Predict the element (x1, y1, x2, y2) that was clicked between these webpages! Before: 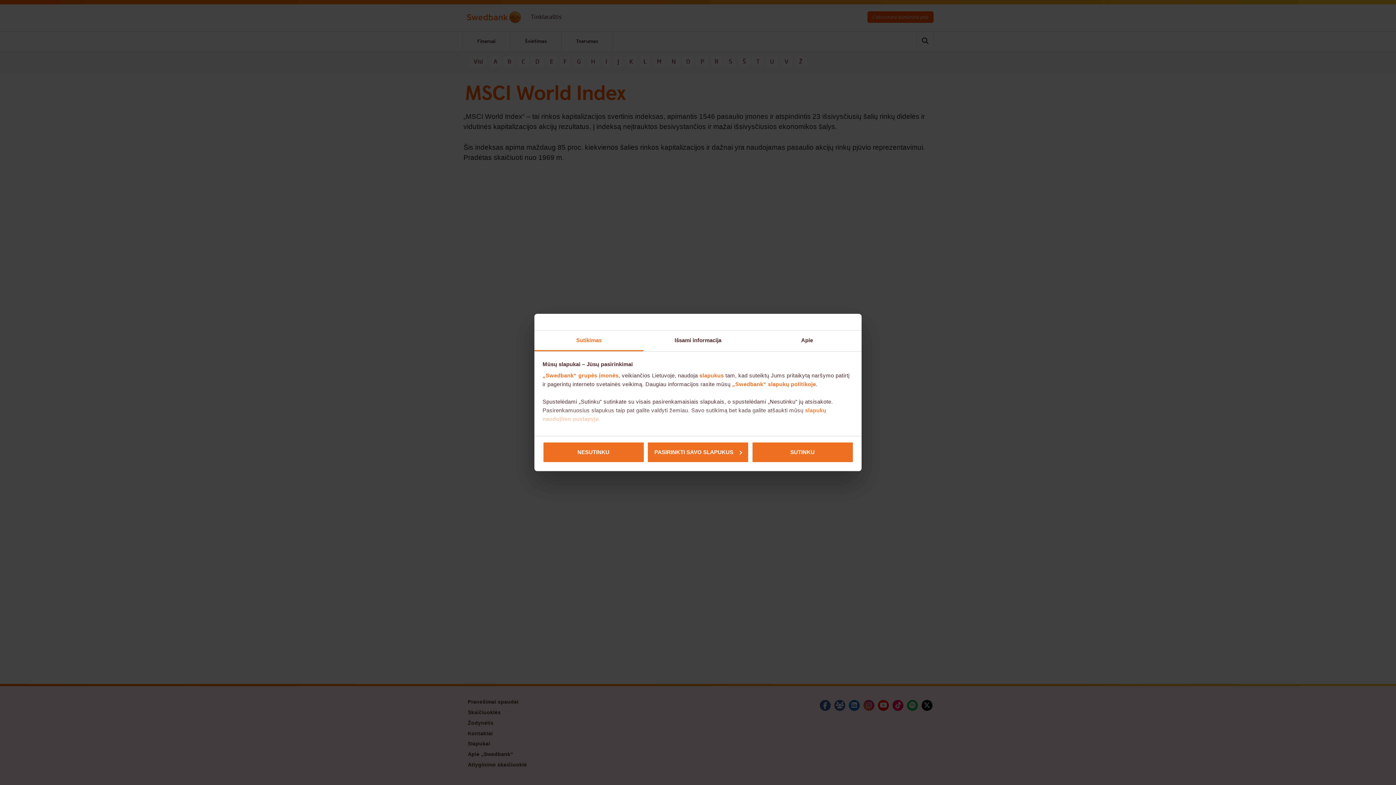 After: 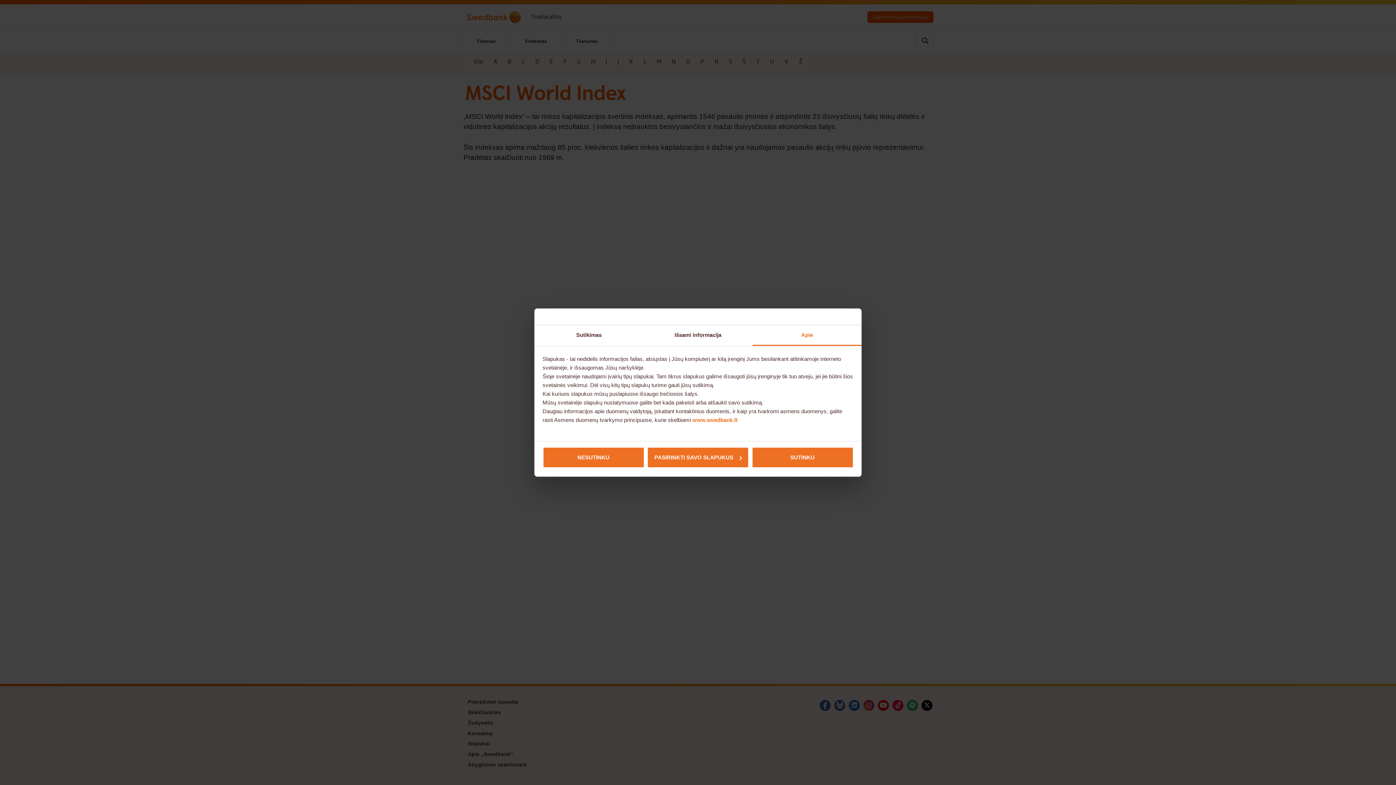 Action: label: Apie bbox: (752, 330, 861, 351)